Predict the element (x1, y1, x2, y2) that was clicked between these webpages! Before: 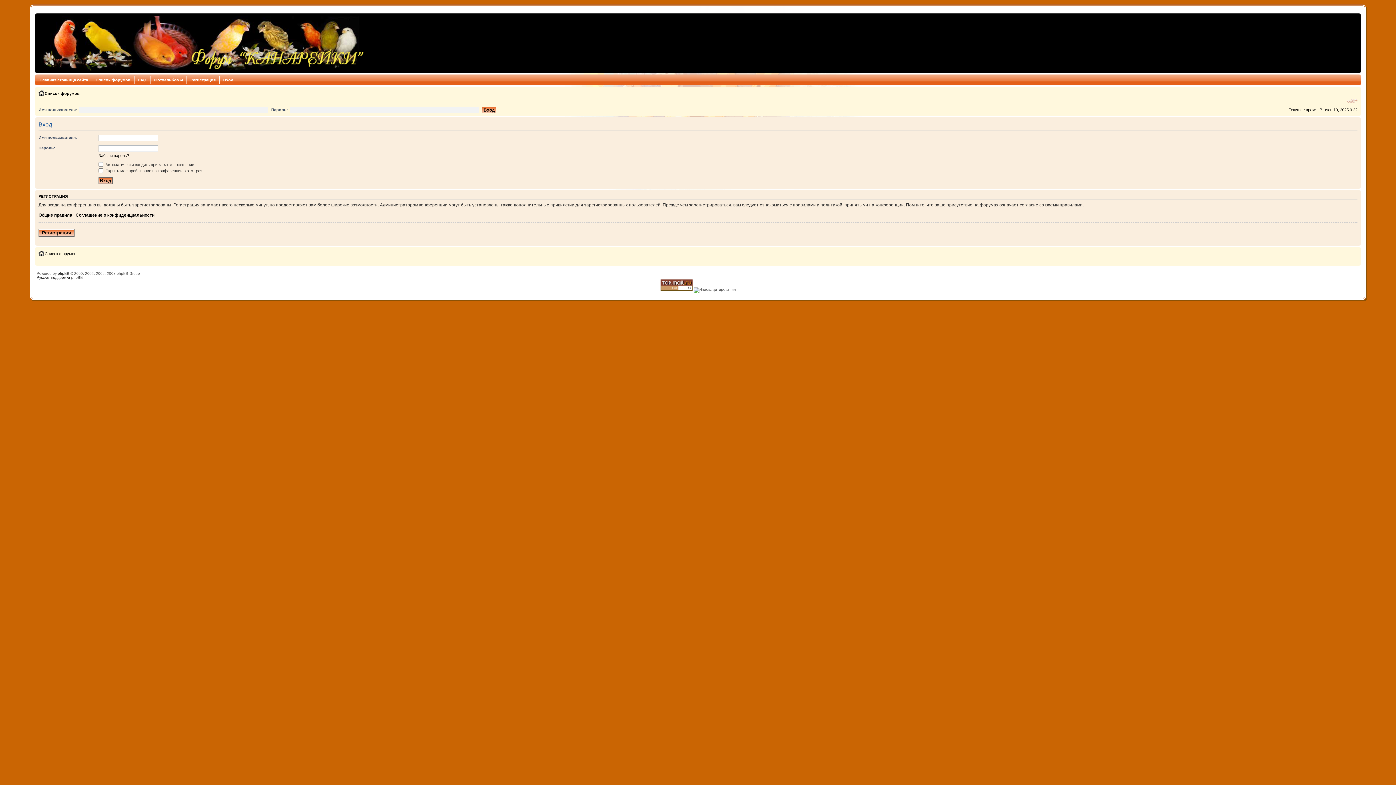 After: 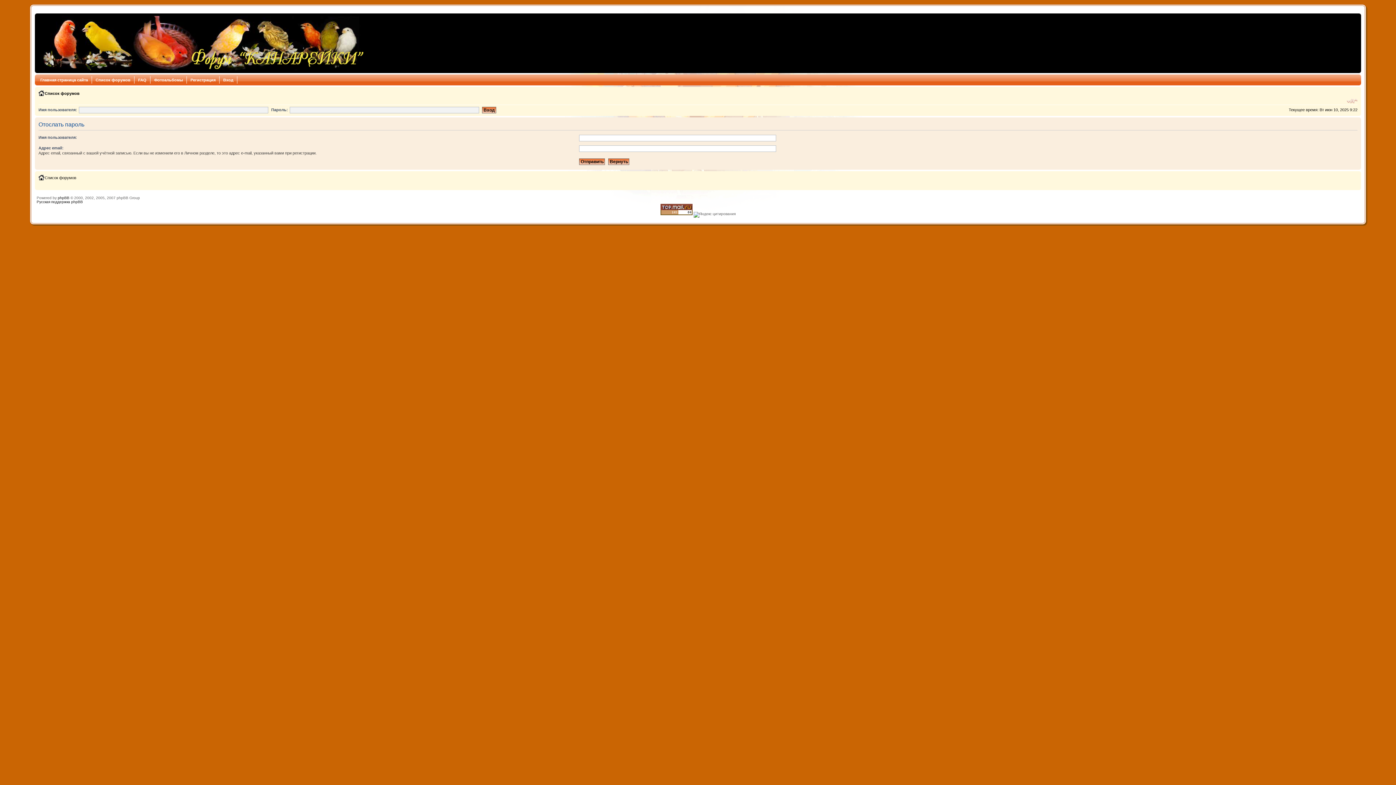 Action: bbox: (98, 153, 129, 157) label: Забыли пароль?